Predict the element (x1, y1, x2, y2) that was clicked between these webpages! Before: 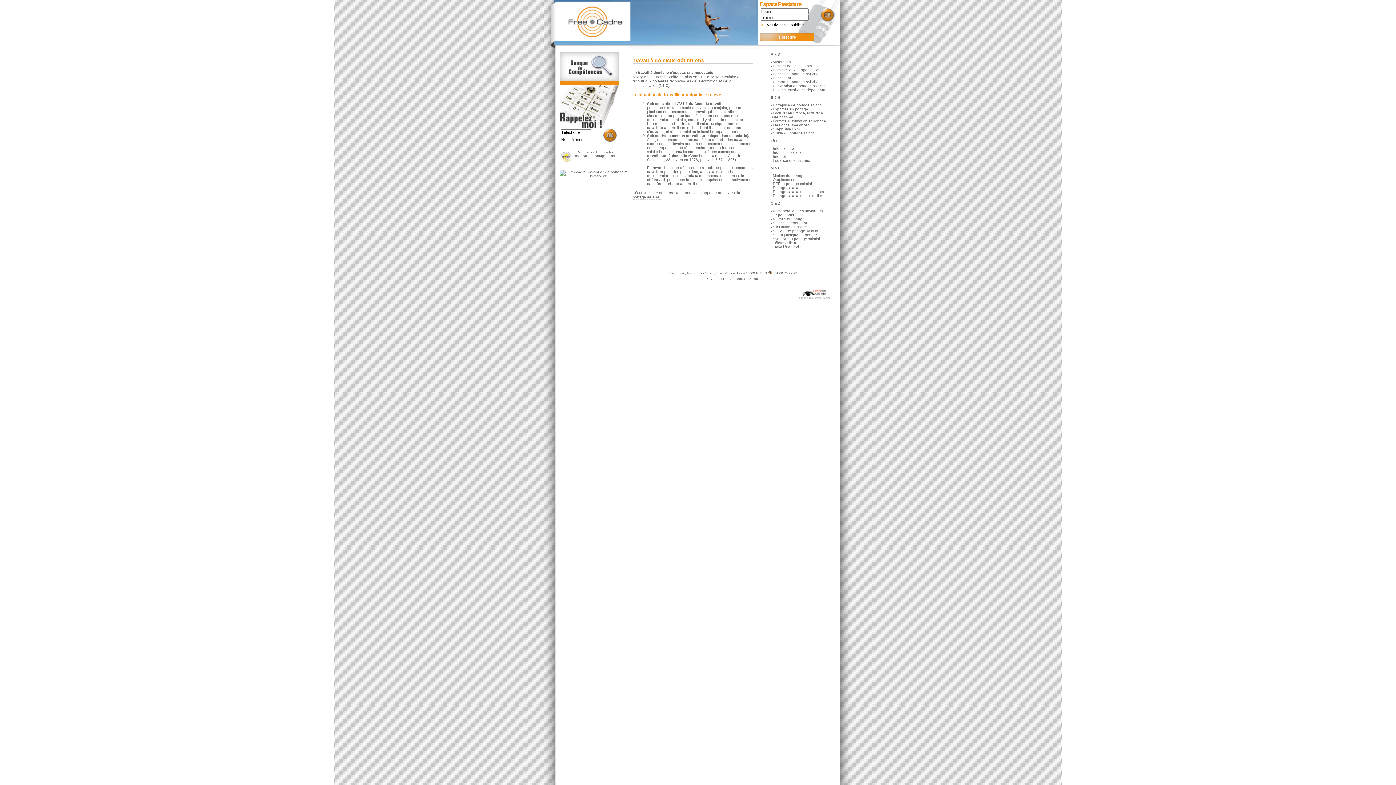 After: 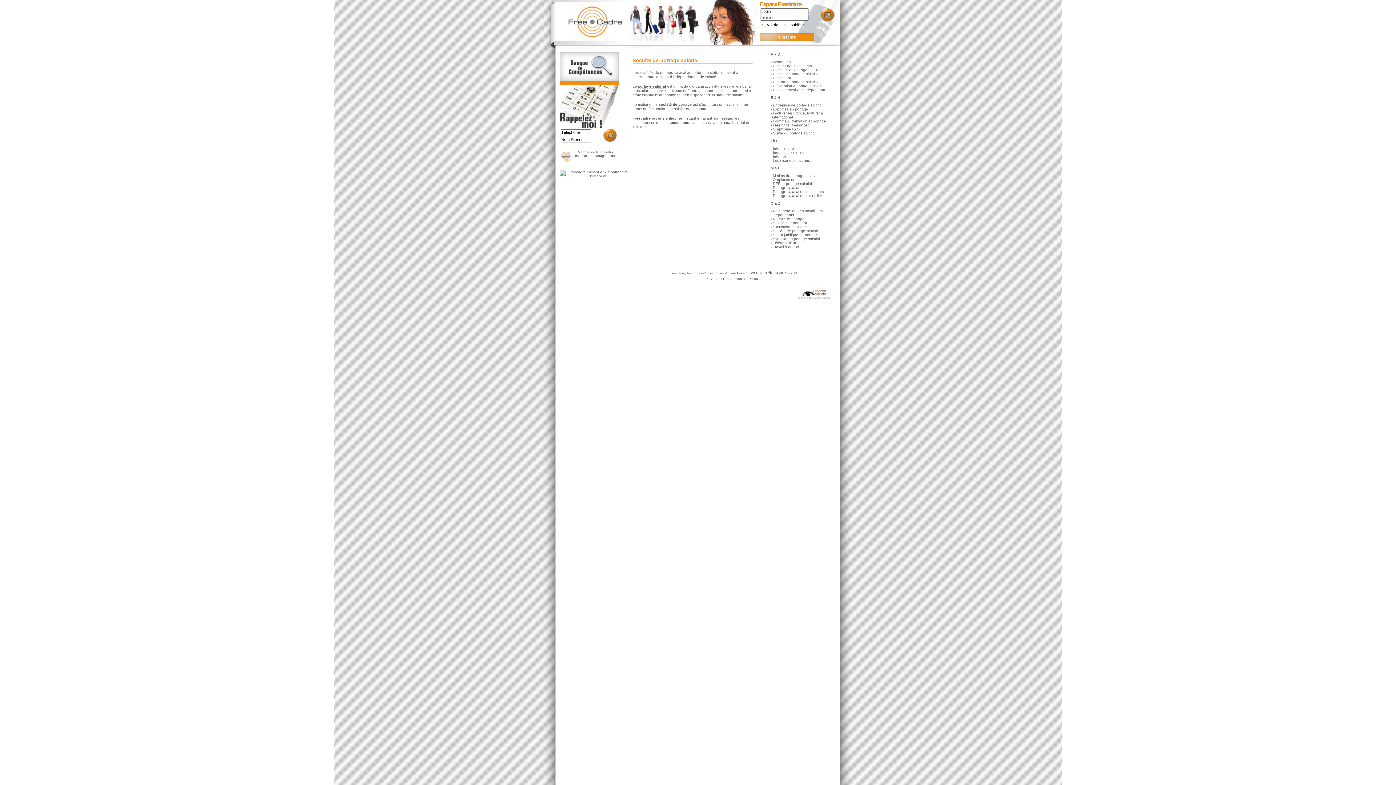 Action: label: Société de portage salarial bbox: (773, 229, 818, 233)